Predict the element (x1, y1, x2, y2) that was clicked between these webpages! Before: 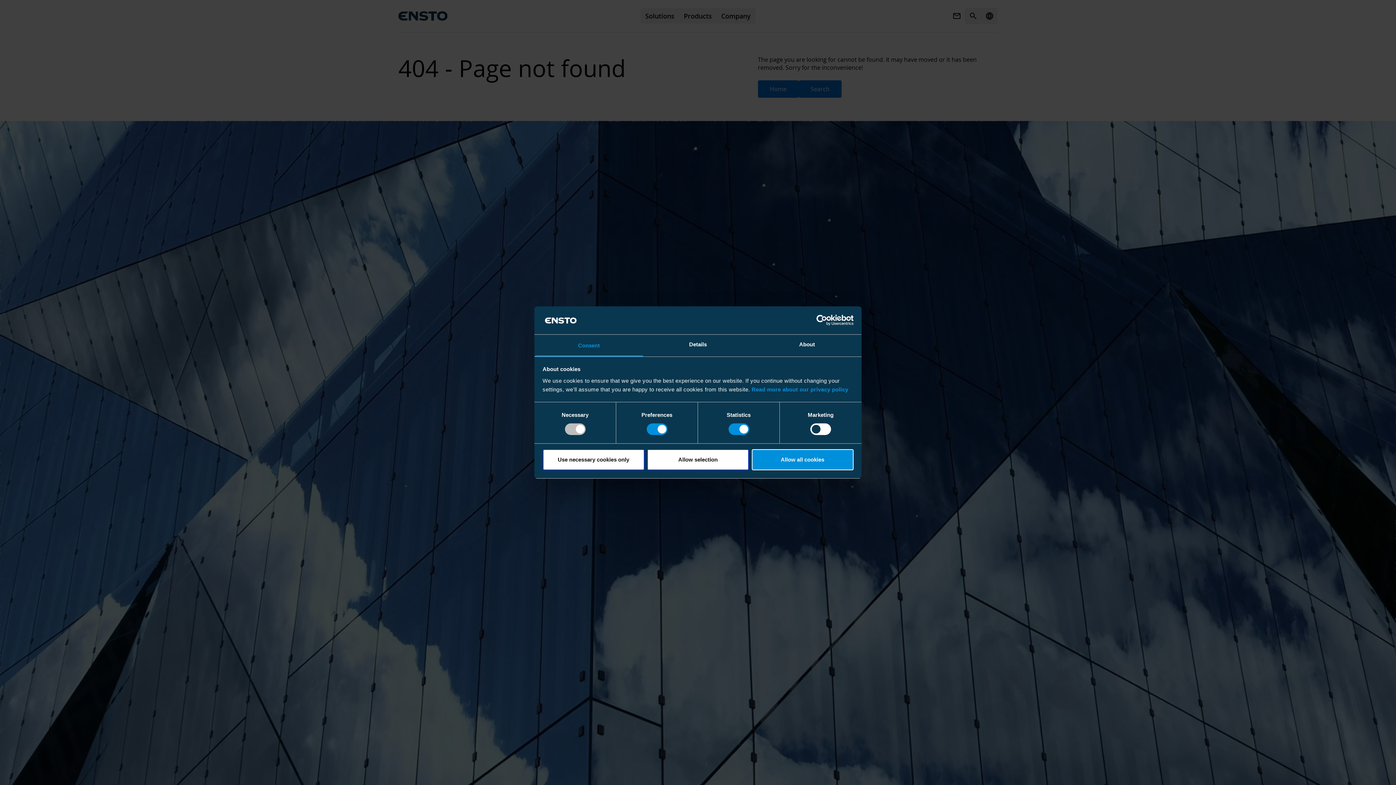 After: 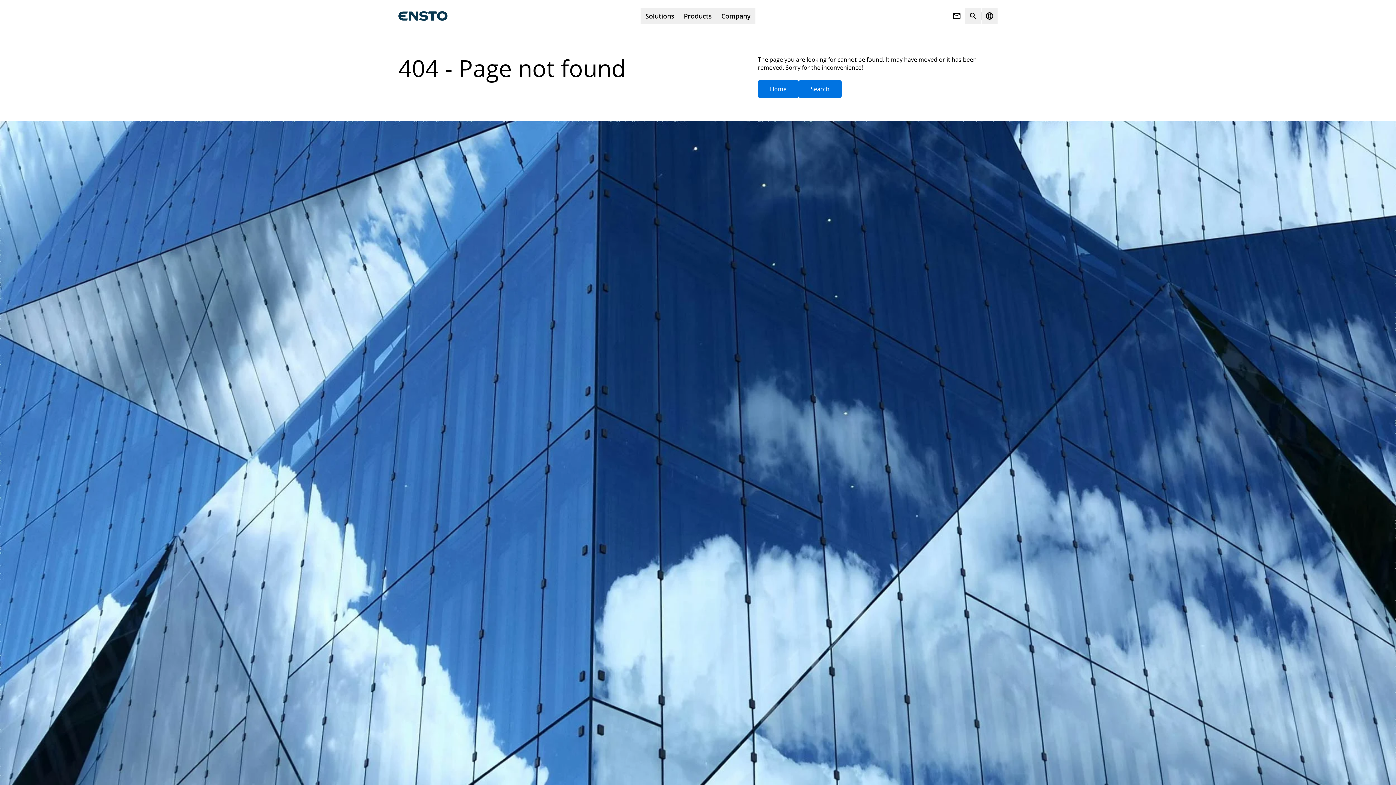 Action: label: Allow all cookies bbox: (751, 449, 853, 470)